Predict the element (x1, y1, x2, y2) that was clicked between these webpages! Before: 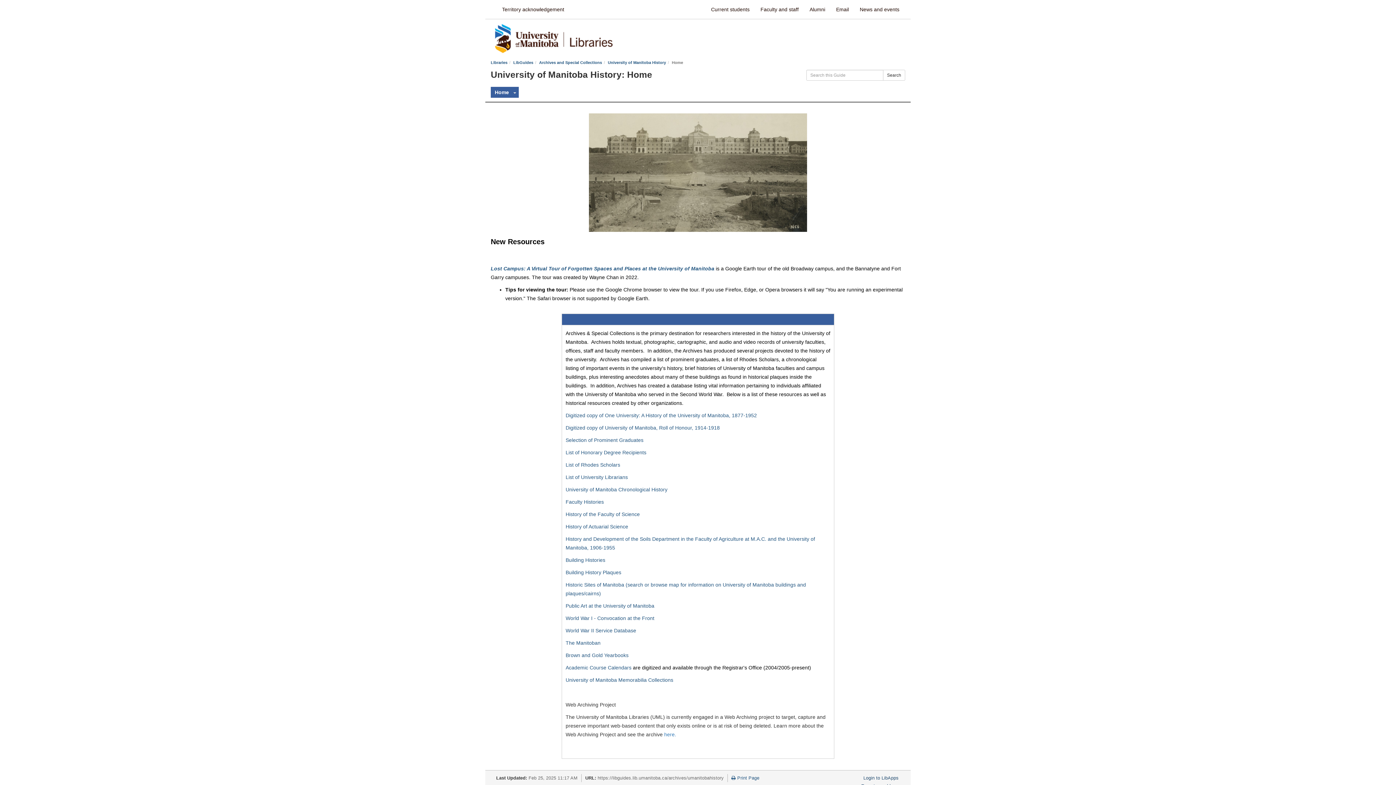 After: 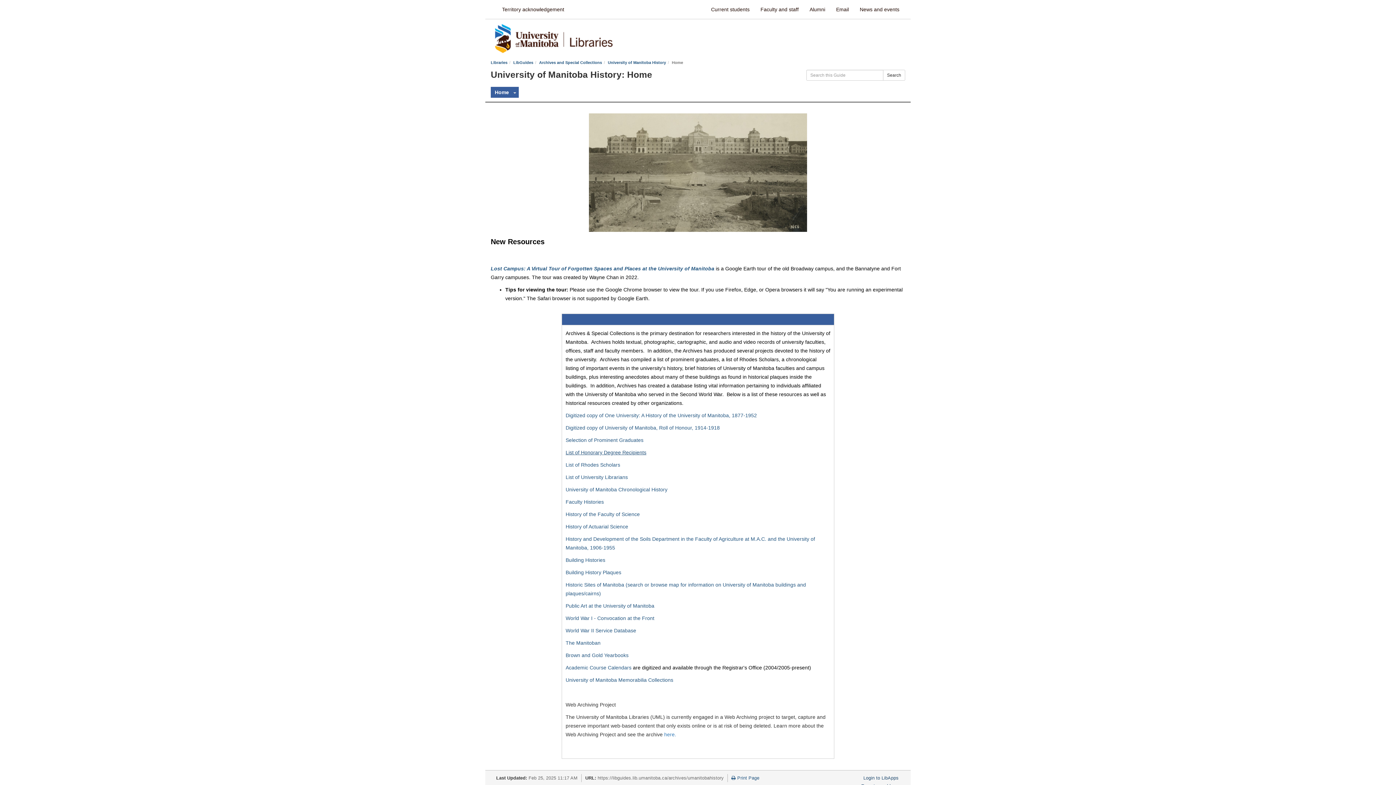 Action: bbox: (565, 449, 646, 455) label: List of Honorary Degree Recipients